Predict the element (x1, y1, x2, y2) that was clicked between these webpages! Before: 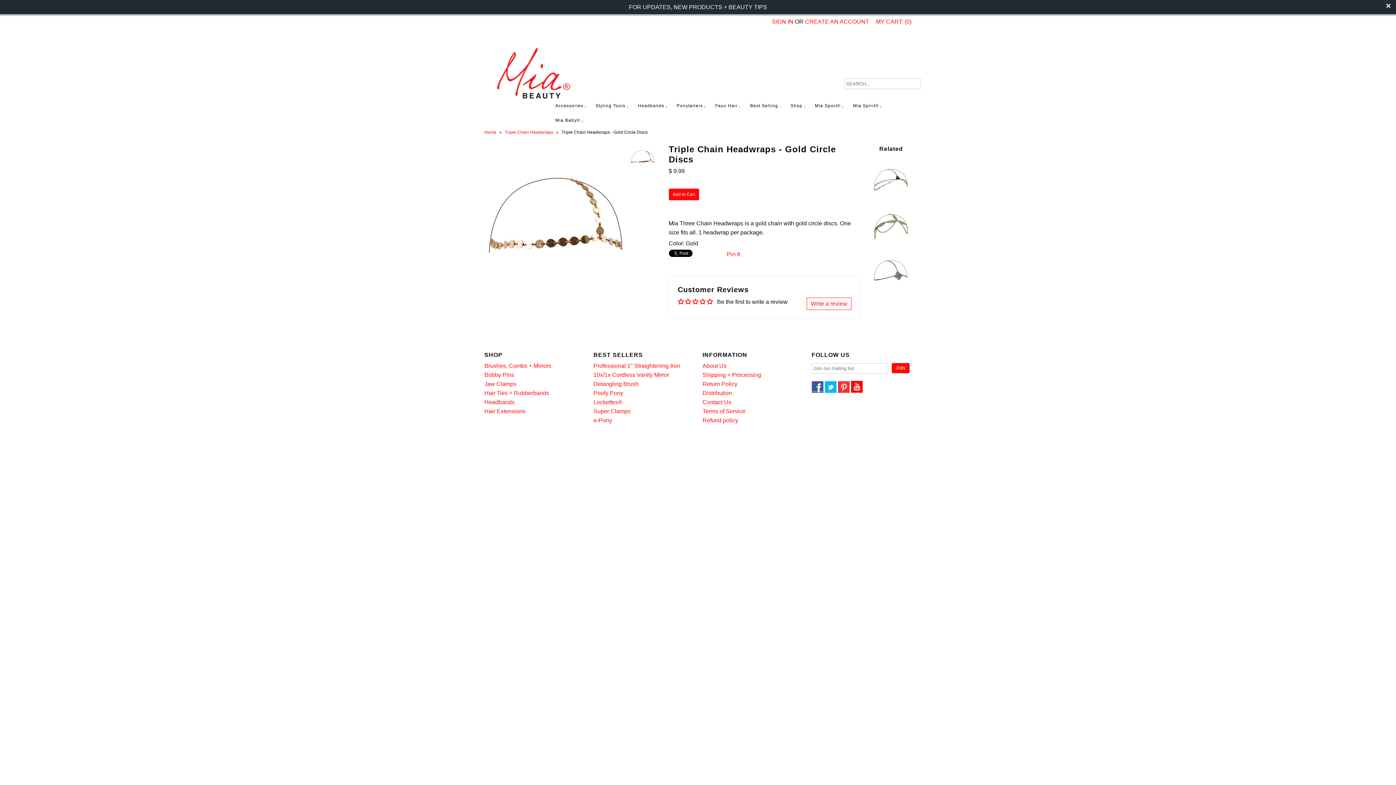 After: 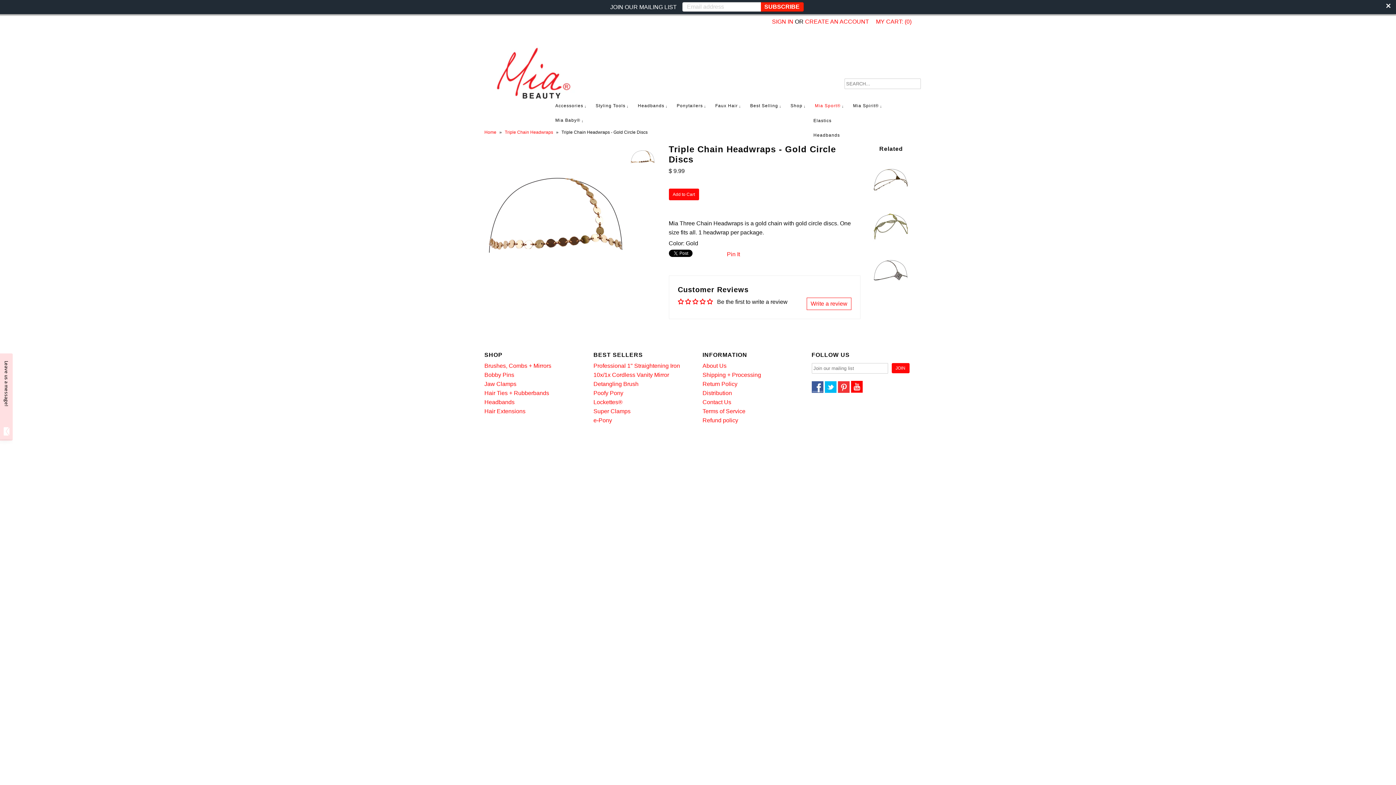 Action: bbox: (809, 98, 846, 113) label: Mia Sport®